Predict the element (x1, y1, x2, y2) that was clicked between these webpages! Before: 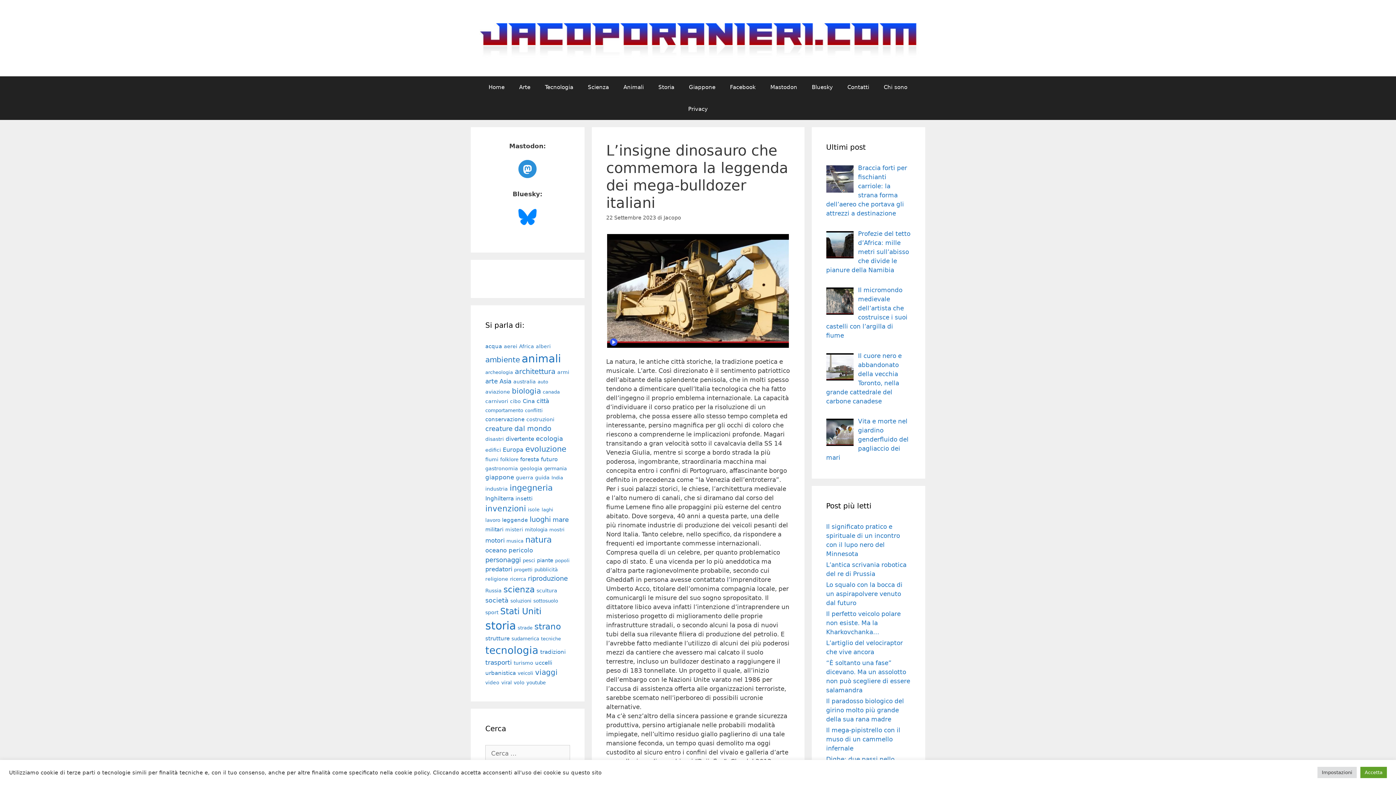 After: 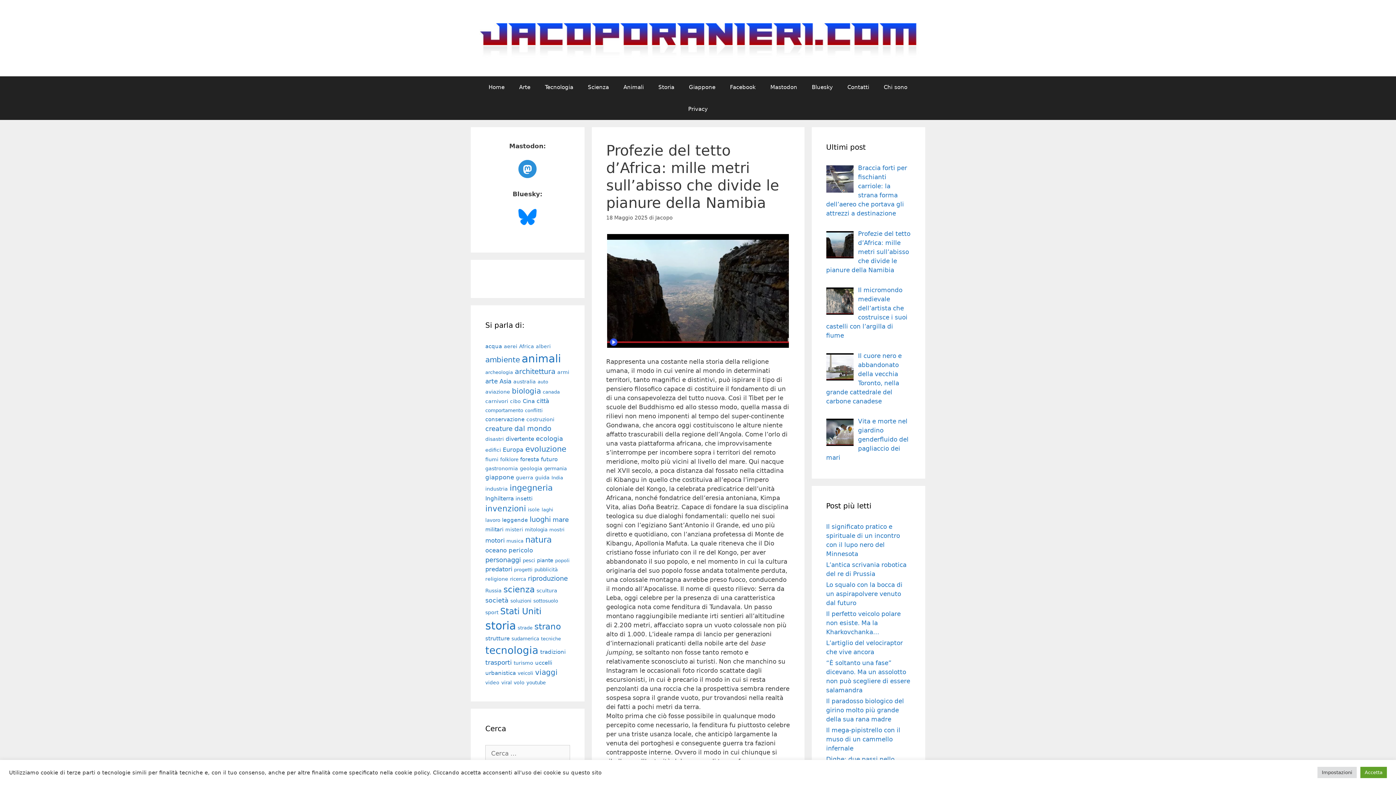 Action: bbox: (826, 230, 910, 273) label: Profezie del tetto d’Africa: mille metri sull’abisso che divide le pianure della Namibia